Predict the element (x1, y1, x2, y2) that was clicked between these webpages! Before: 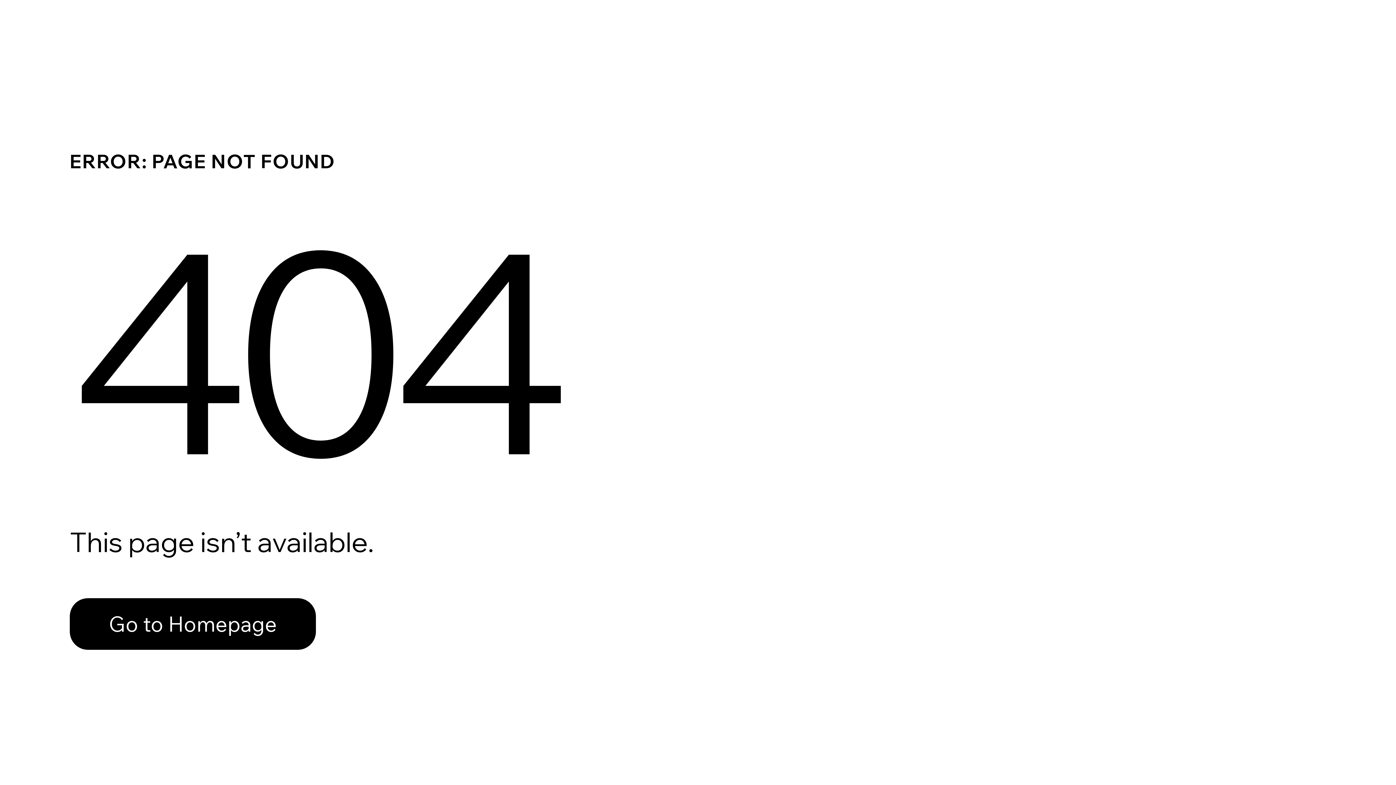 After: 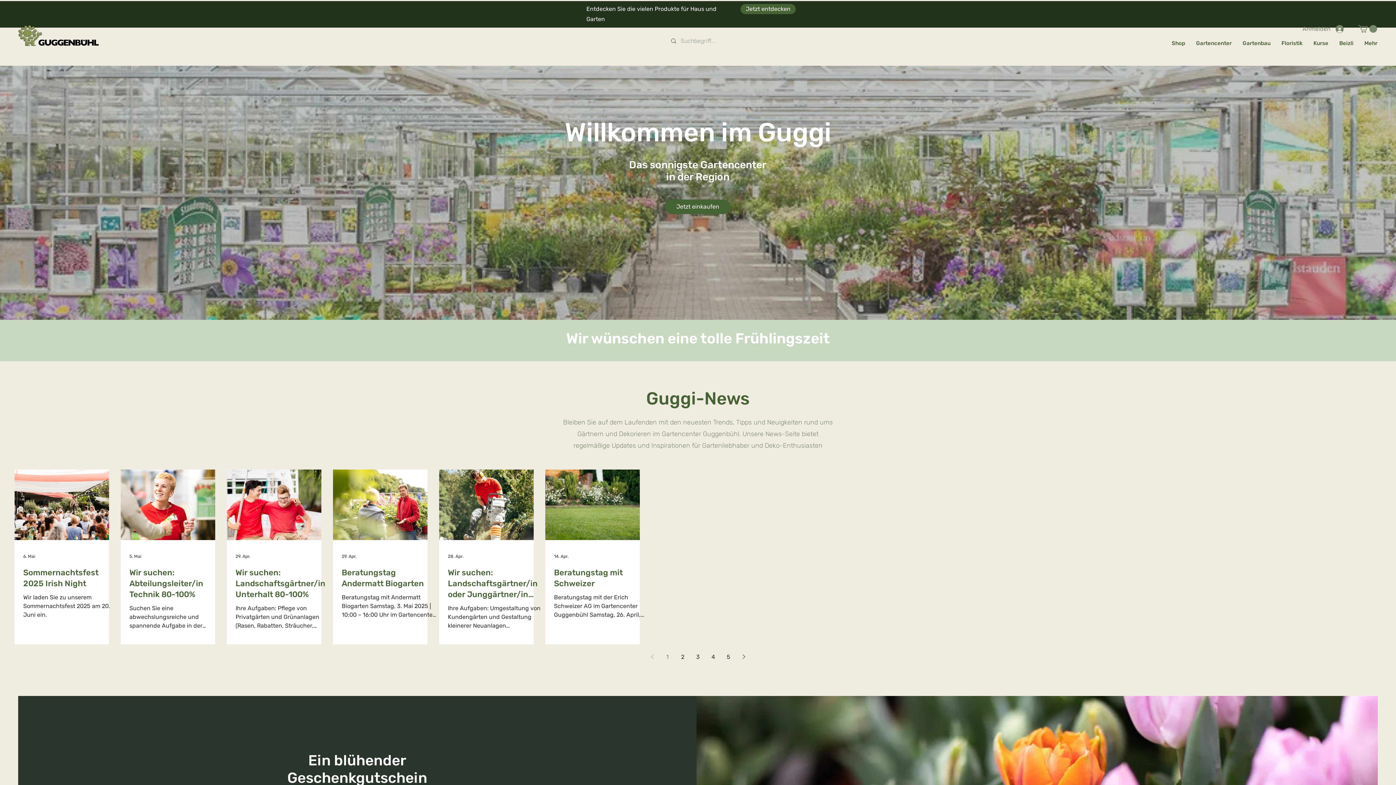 Action: label: Go to Homepage bbox: (69, 582, 768, 659)